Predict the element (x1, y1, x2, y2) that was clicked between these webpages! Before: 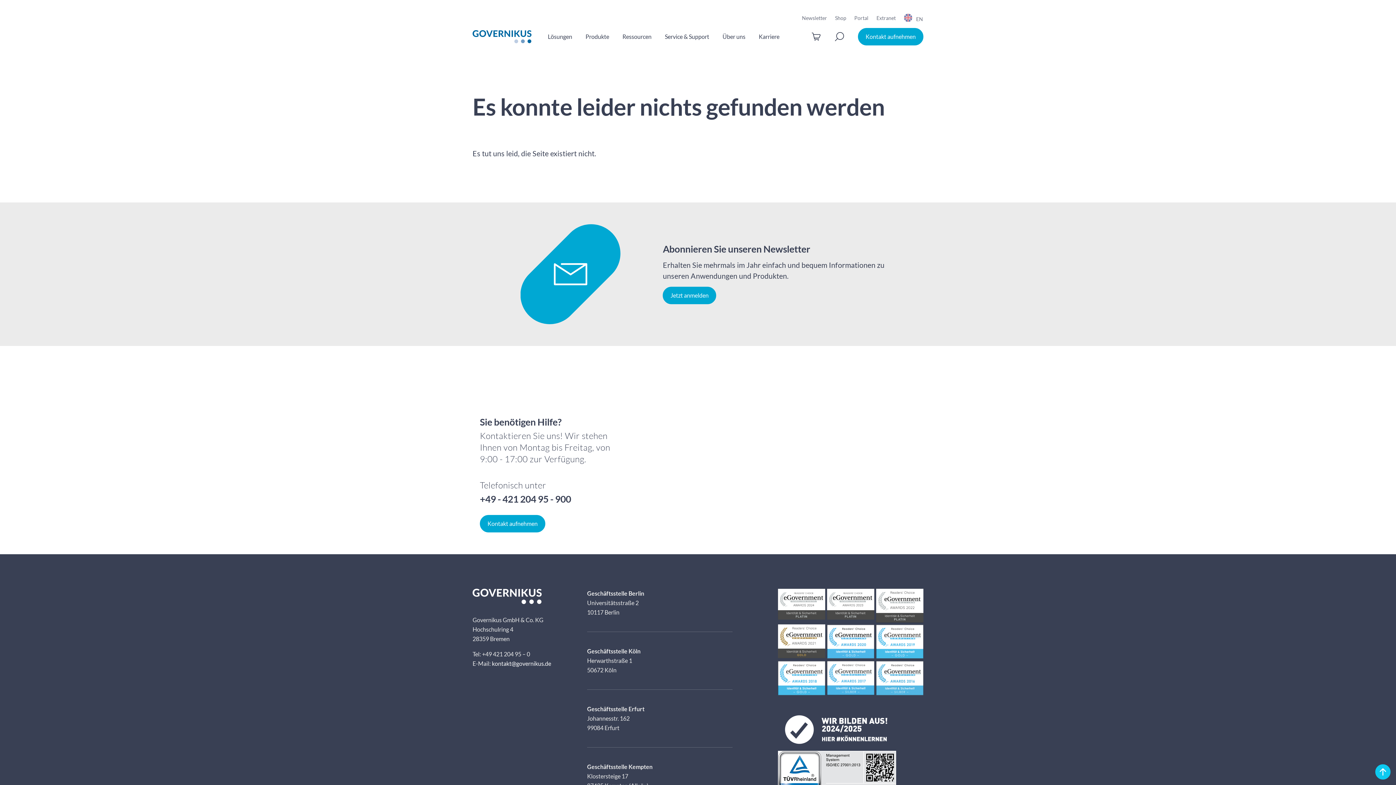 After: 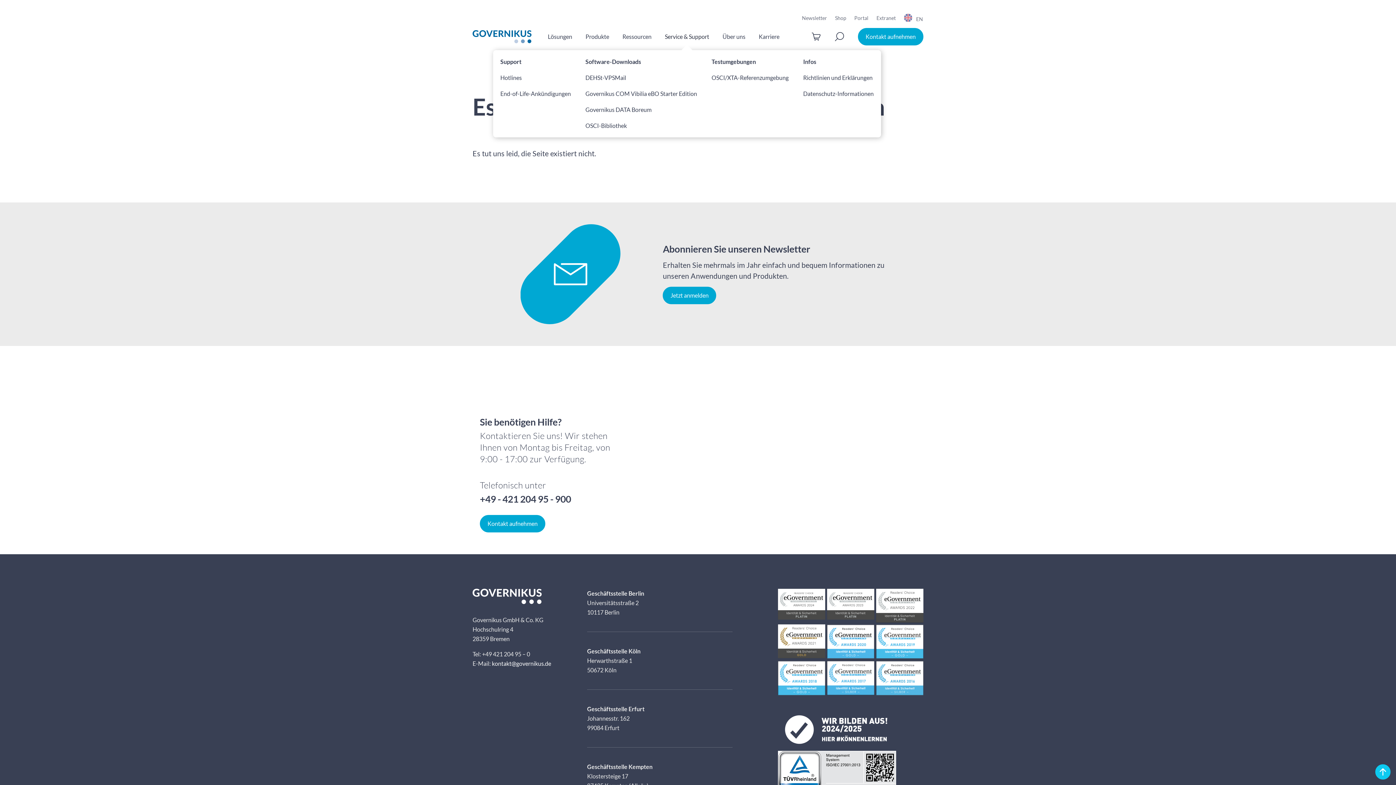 Action: label: Service & Support bbox: (665, 33, 709, 39)